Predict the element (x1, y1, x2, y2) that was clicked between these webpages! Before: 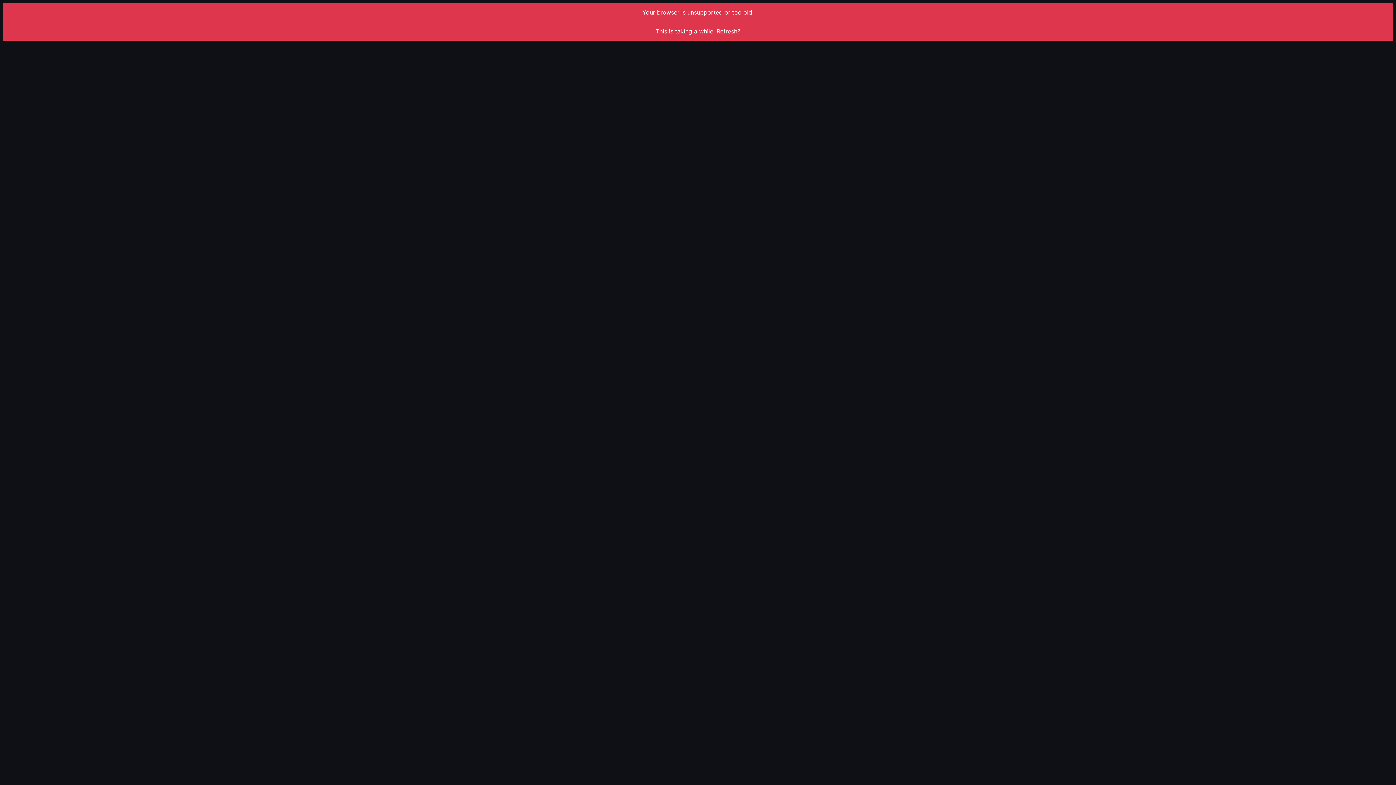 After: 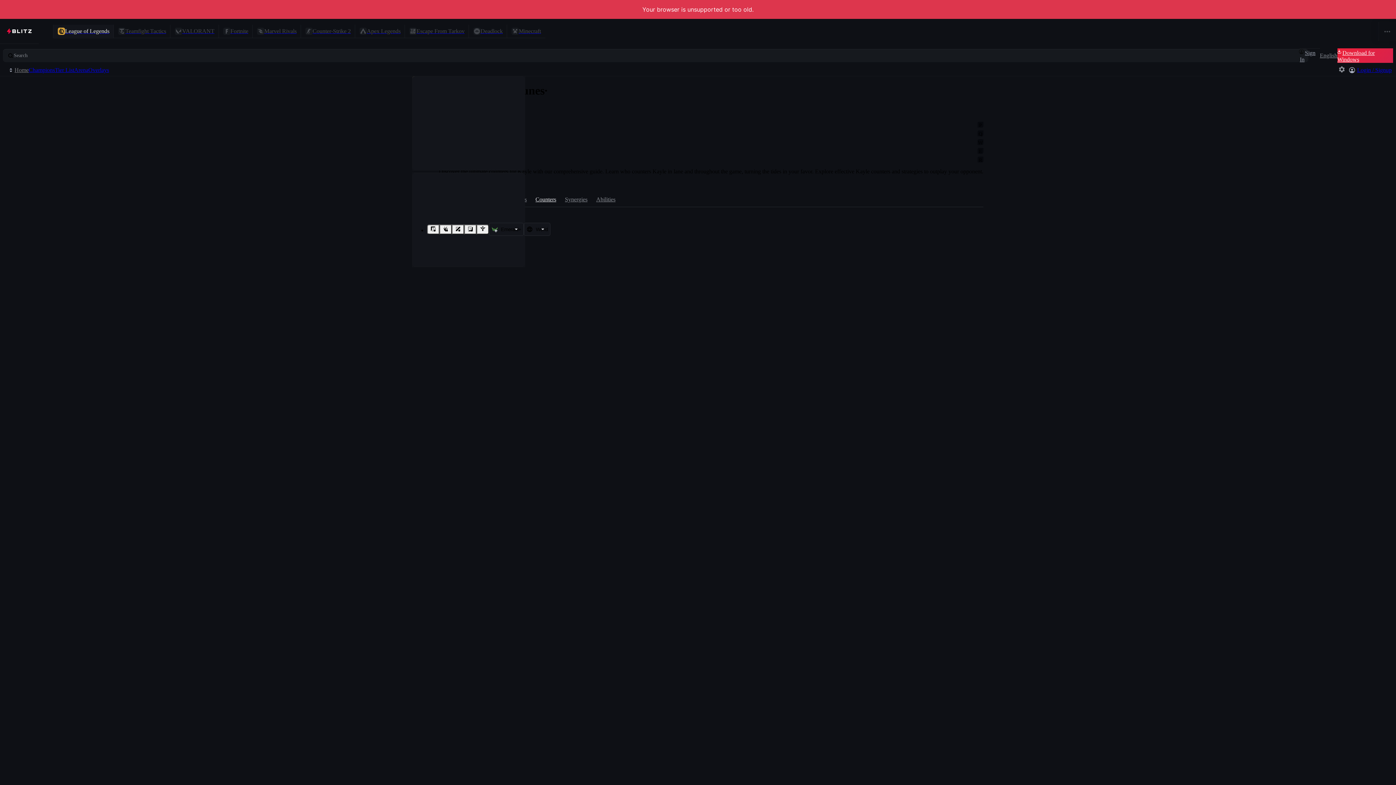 Action: label: Refresh? bbox: (716, 27, 740, 34)